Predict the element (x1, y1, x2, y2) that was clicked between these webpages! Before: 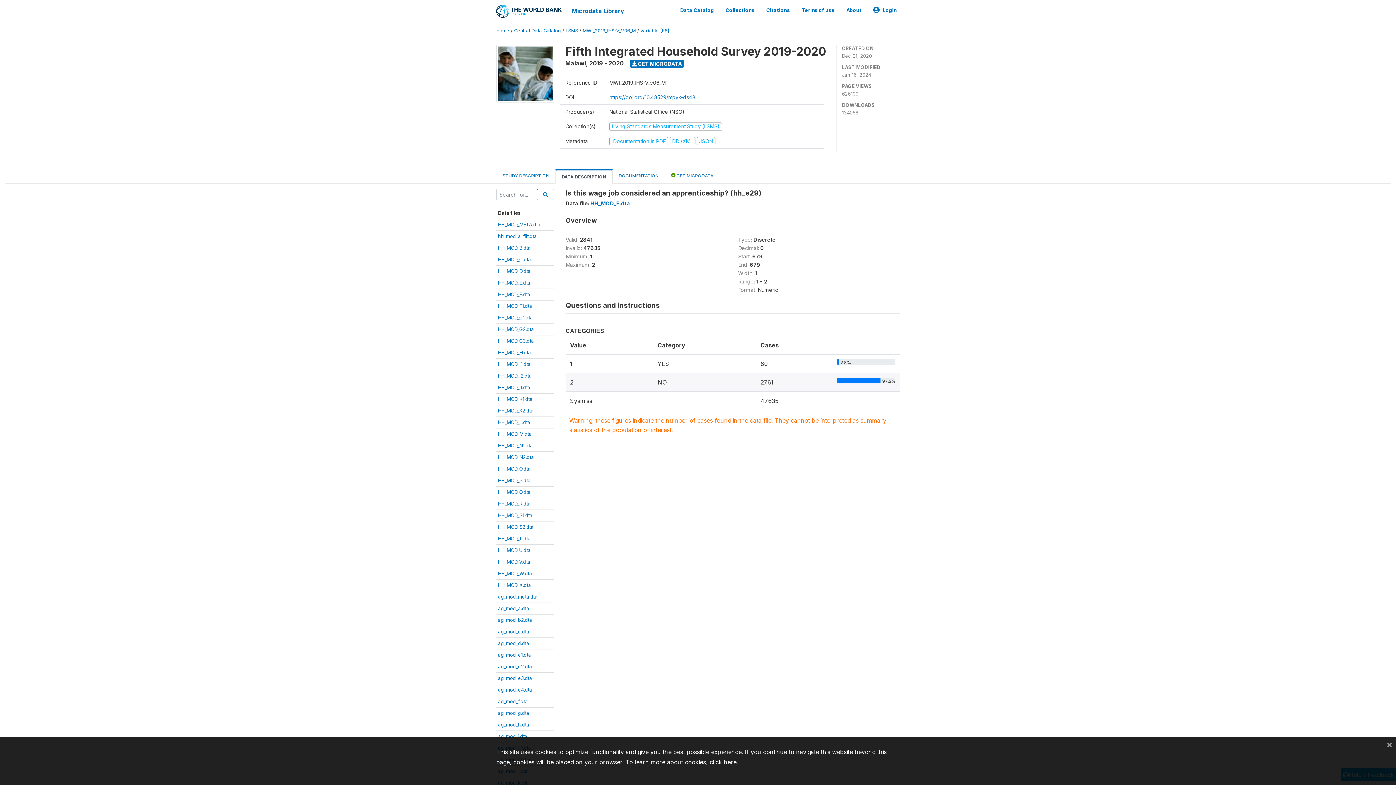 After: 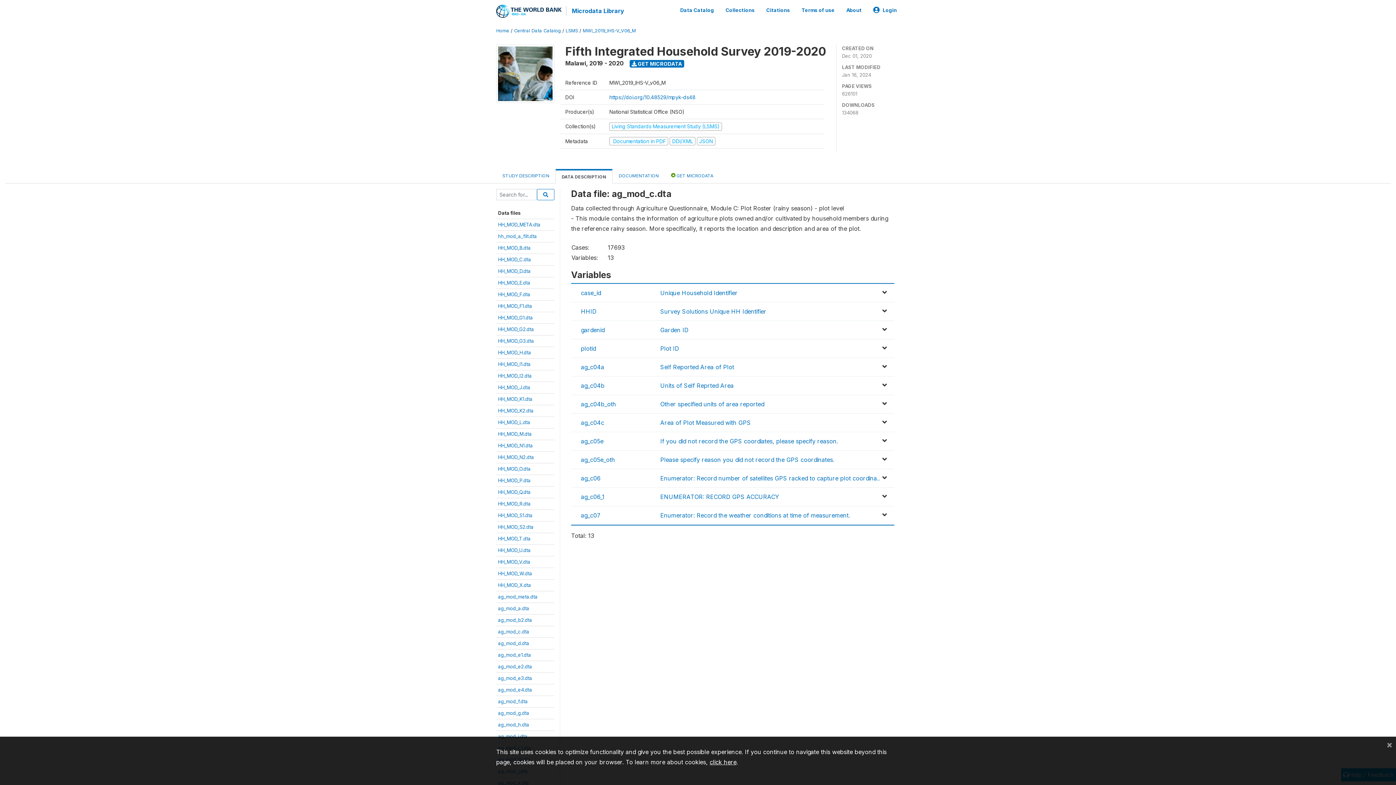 Action: label: ag_mod_c.dta bbox: (498, 629, 529, 634)